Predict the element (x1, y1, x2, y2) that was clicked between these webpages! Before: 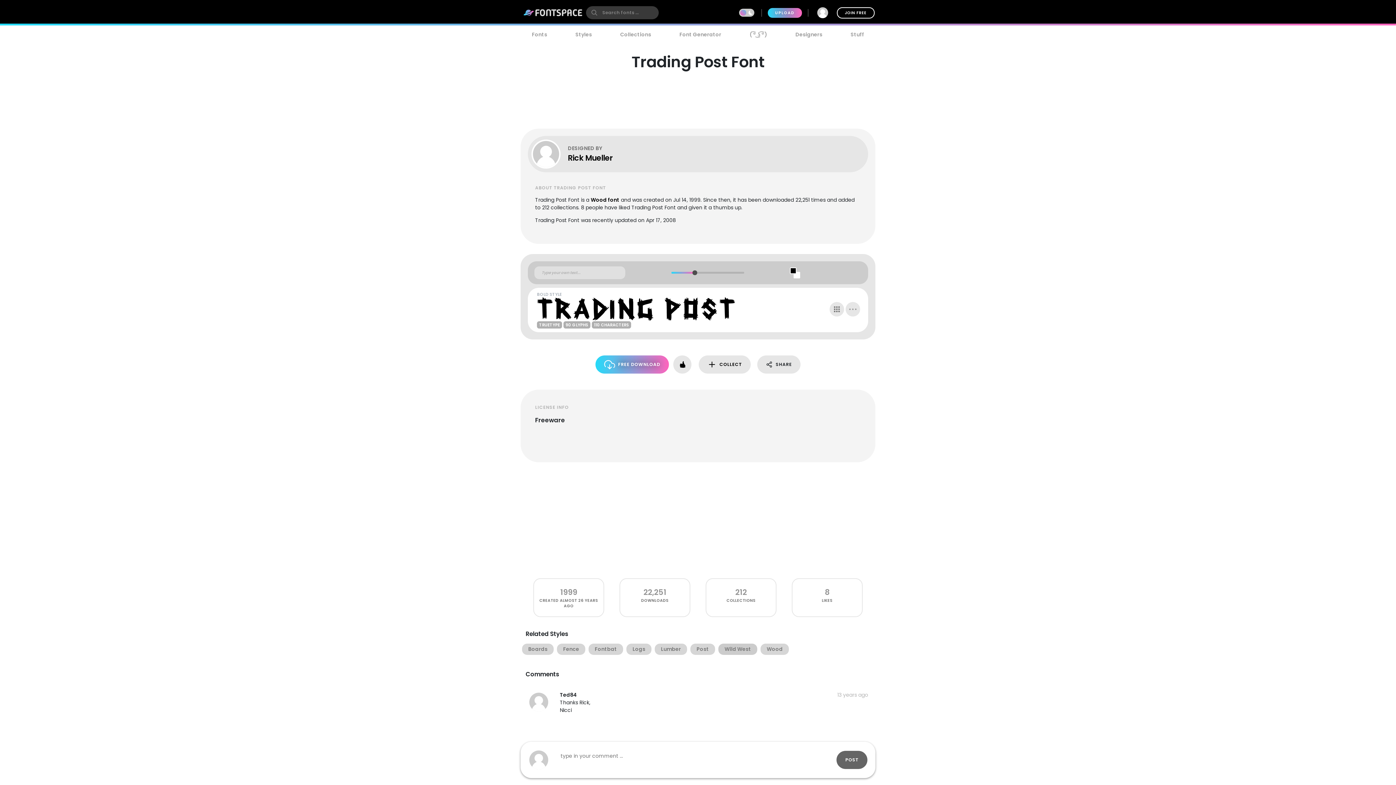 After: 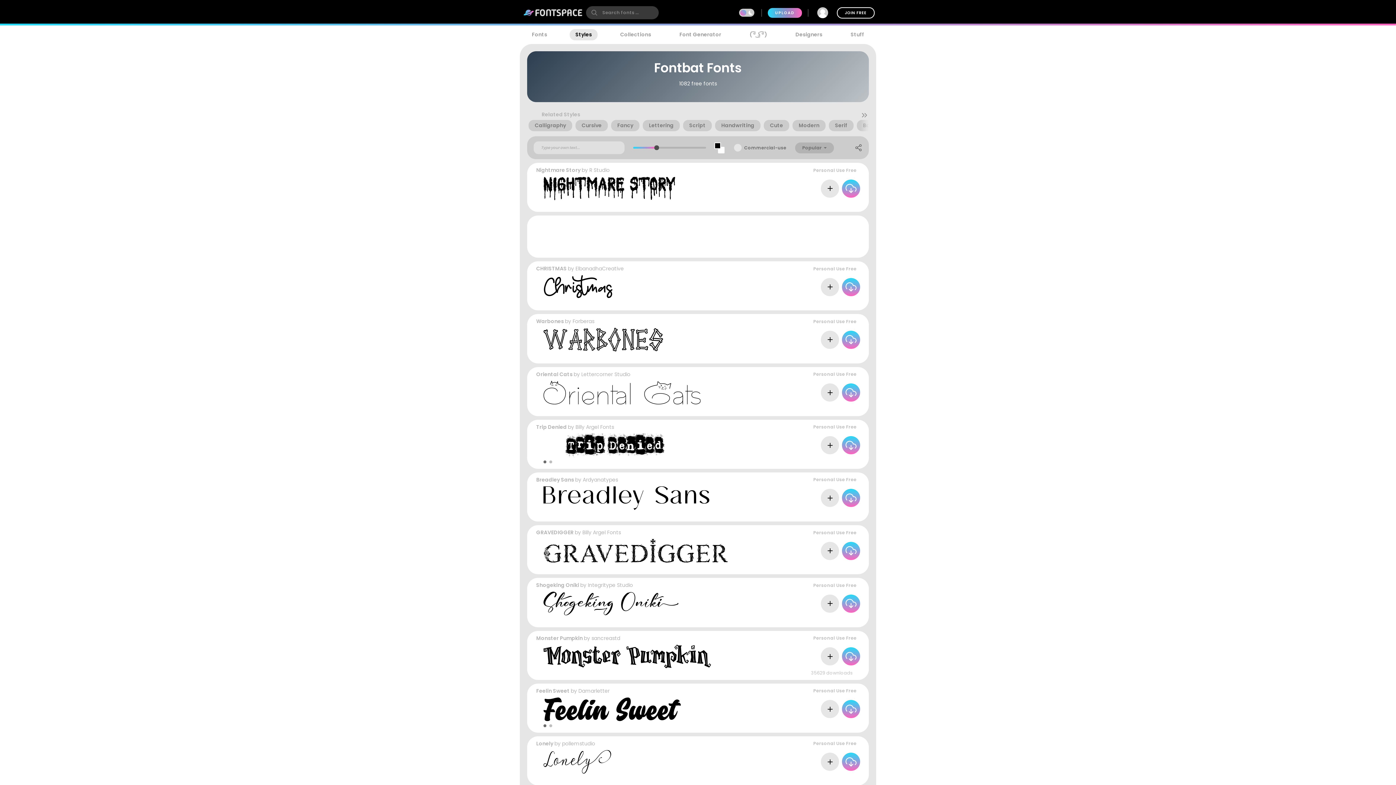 Action: label: Fontbat bbox: (594, 645, 617, 653)